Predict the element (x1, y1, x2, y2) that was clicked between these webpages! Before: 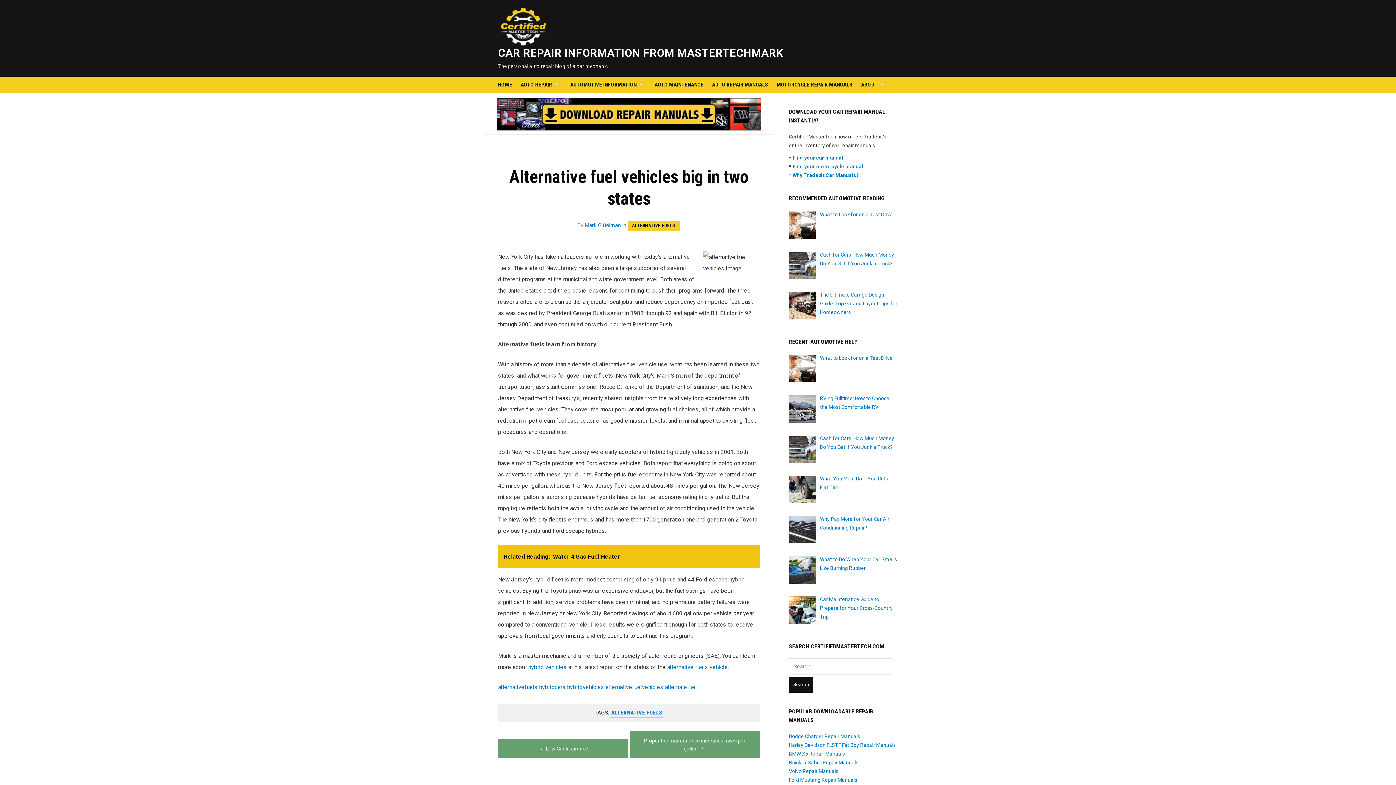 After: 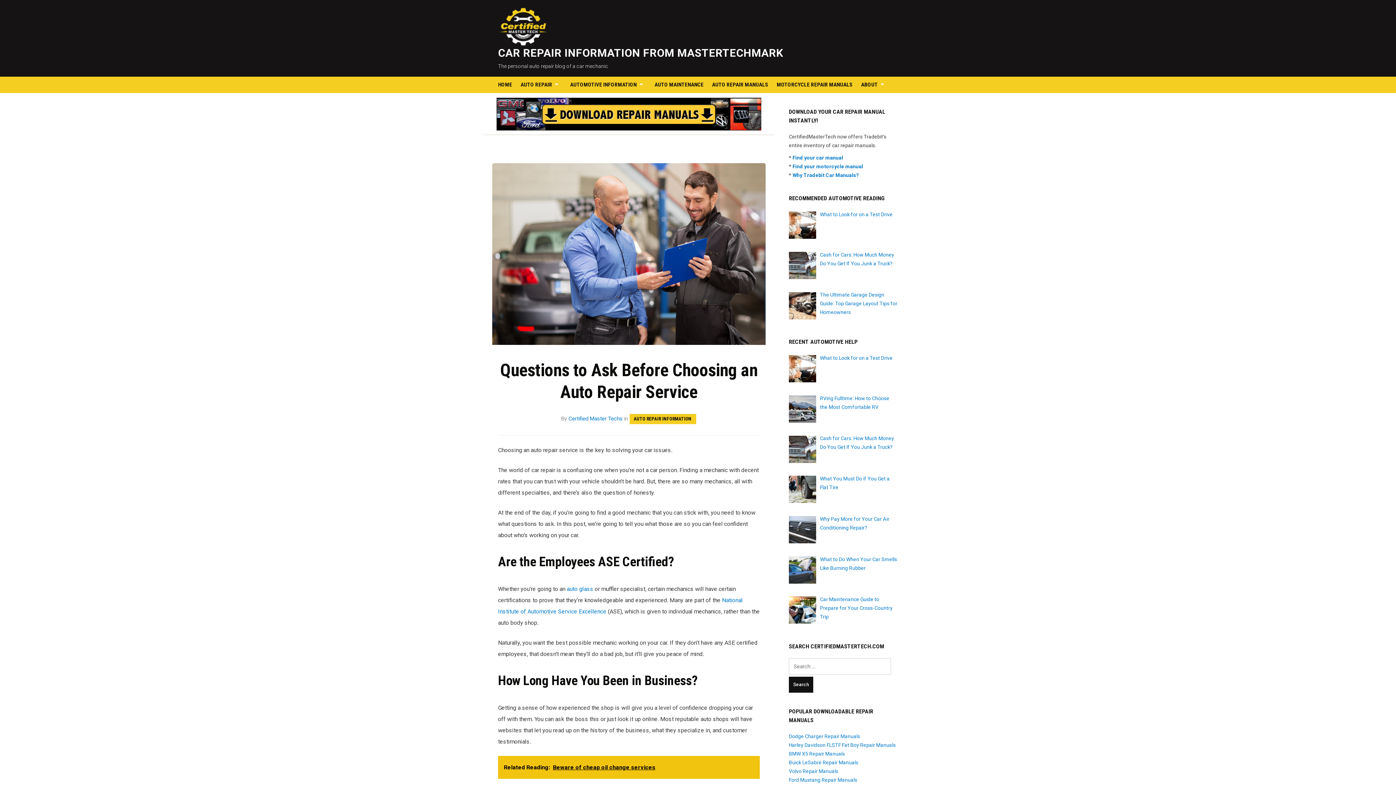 Action: label: Find your motorcycle manual bbox: (792, 163, 863, 169)